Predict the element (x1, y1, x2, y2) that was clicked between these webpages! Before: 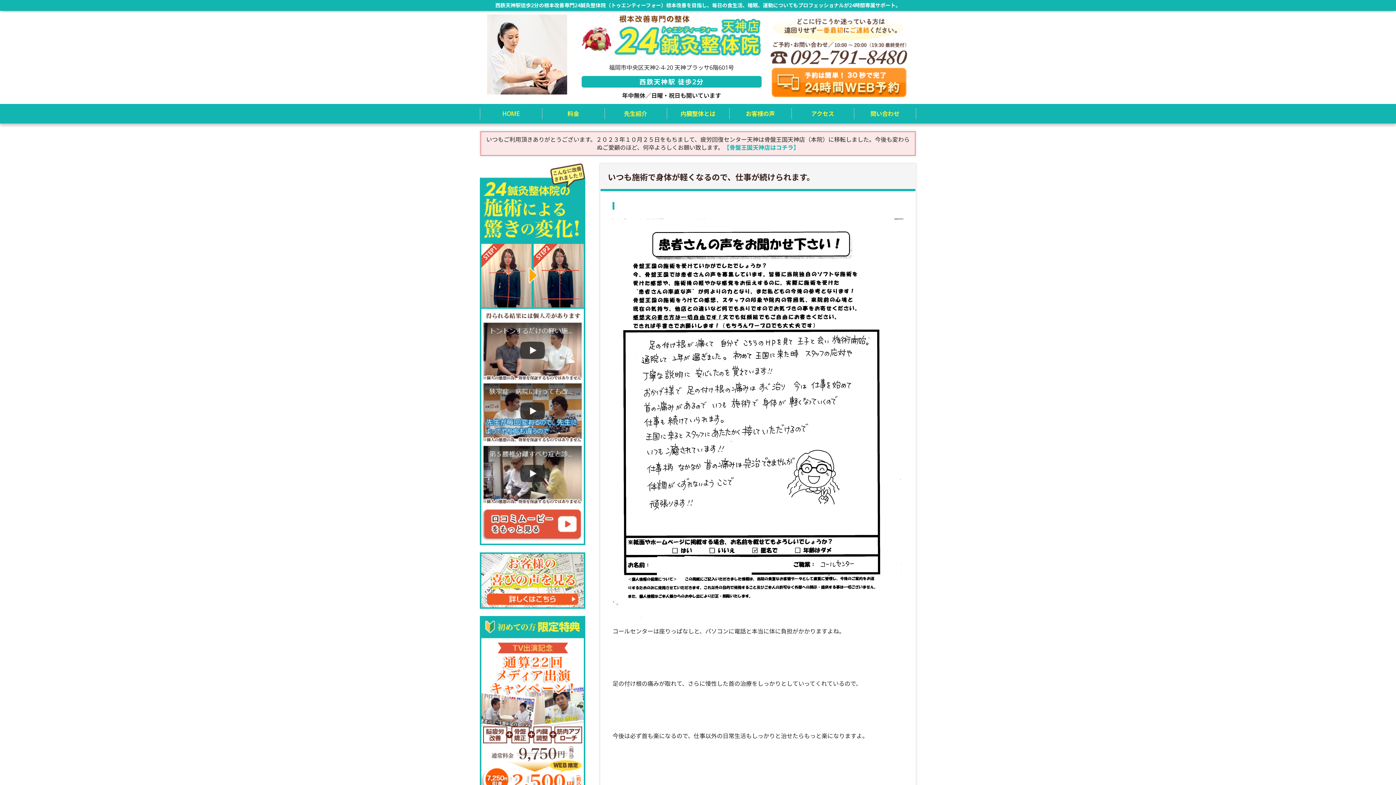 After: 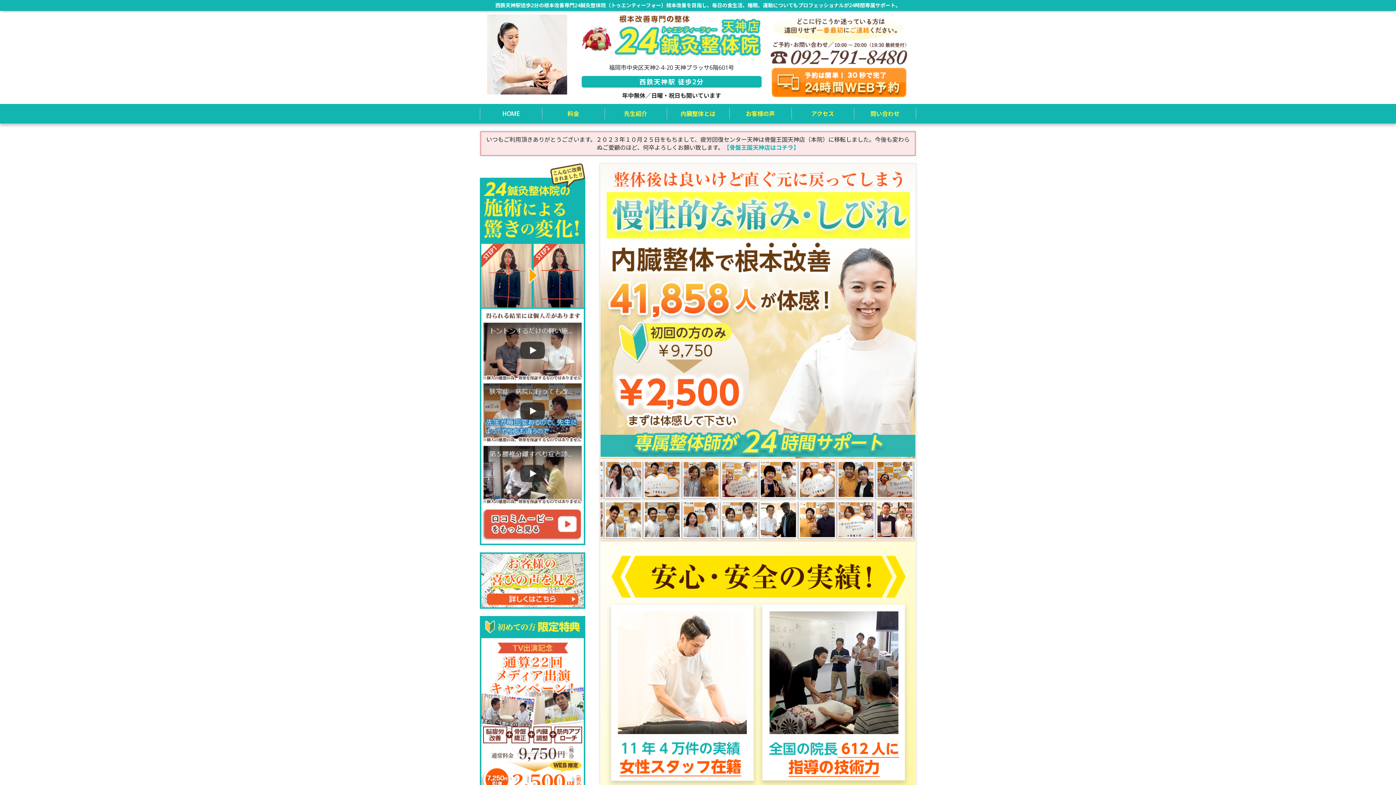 Action: bbox: (581, 30, 761, 38)